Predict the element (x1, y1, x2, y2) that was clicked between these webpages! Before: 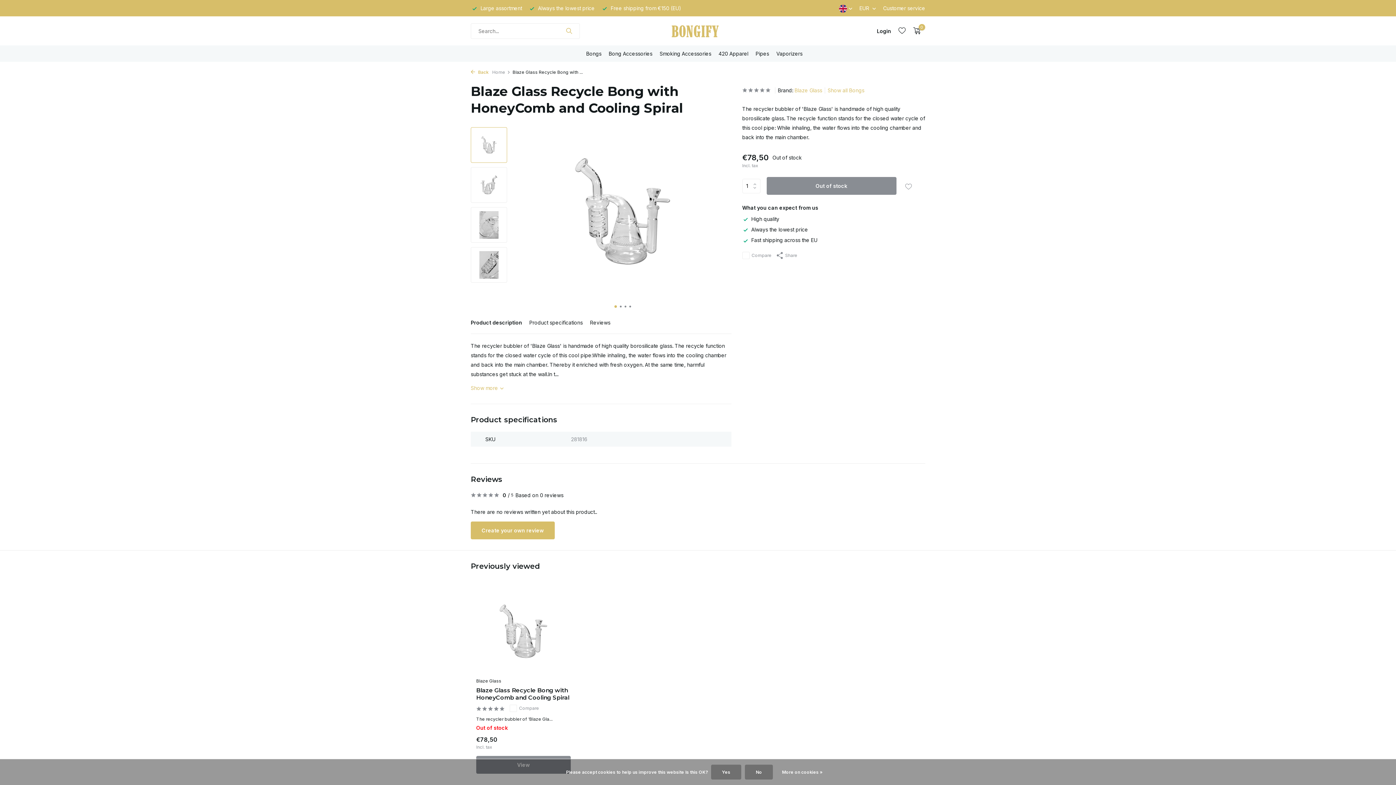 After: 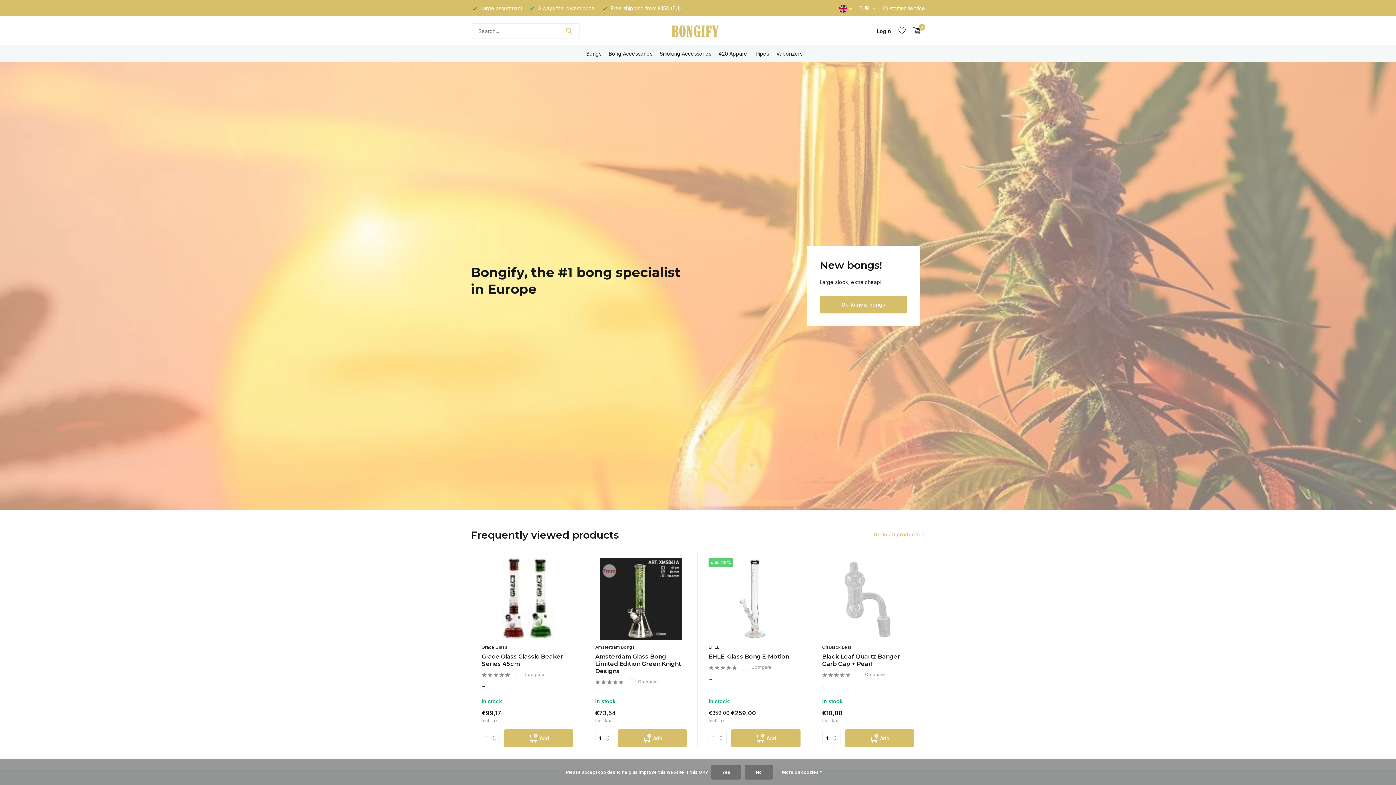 Action: bbox: (492, 69, 512, 75) label: Home